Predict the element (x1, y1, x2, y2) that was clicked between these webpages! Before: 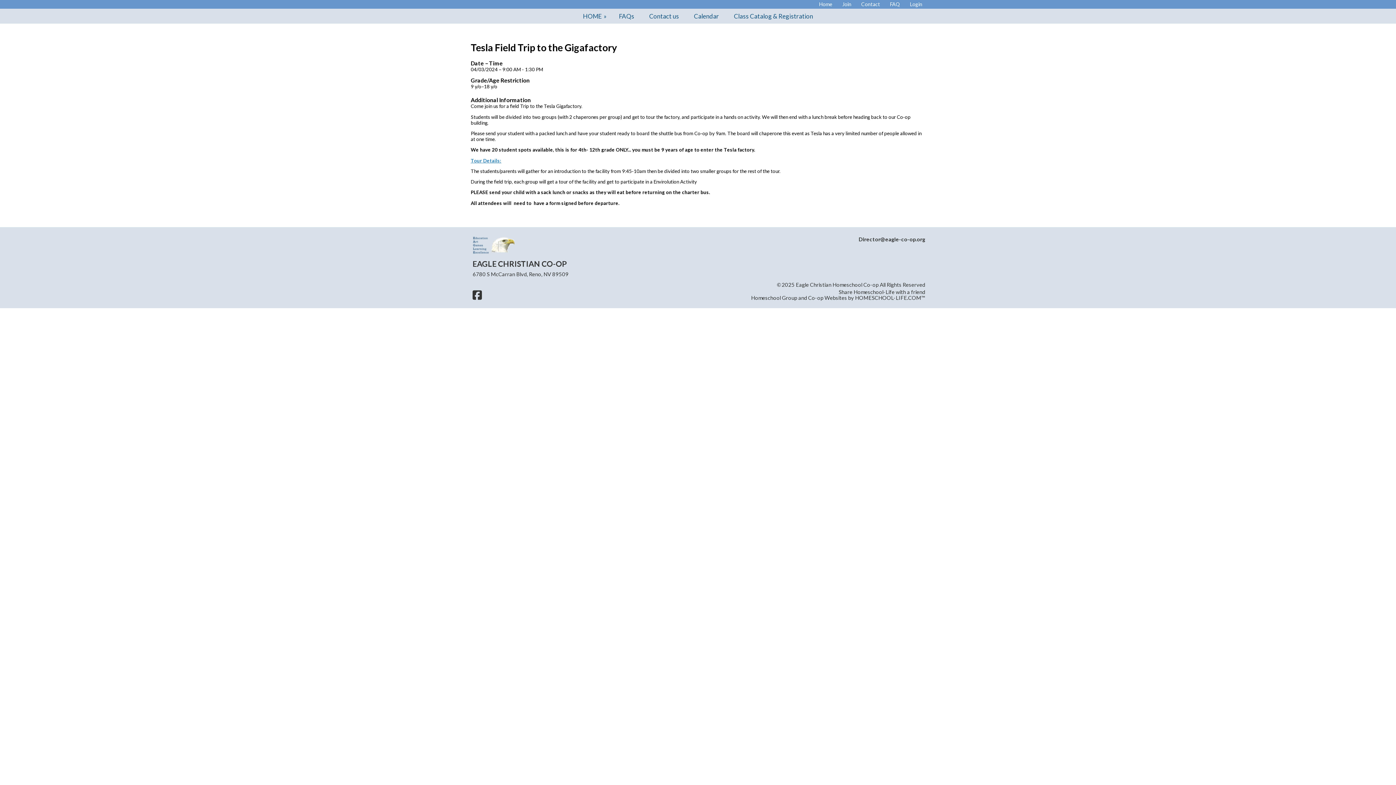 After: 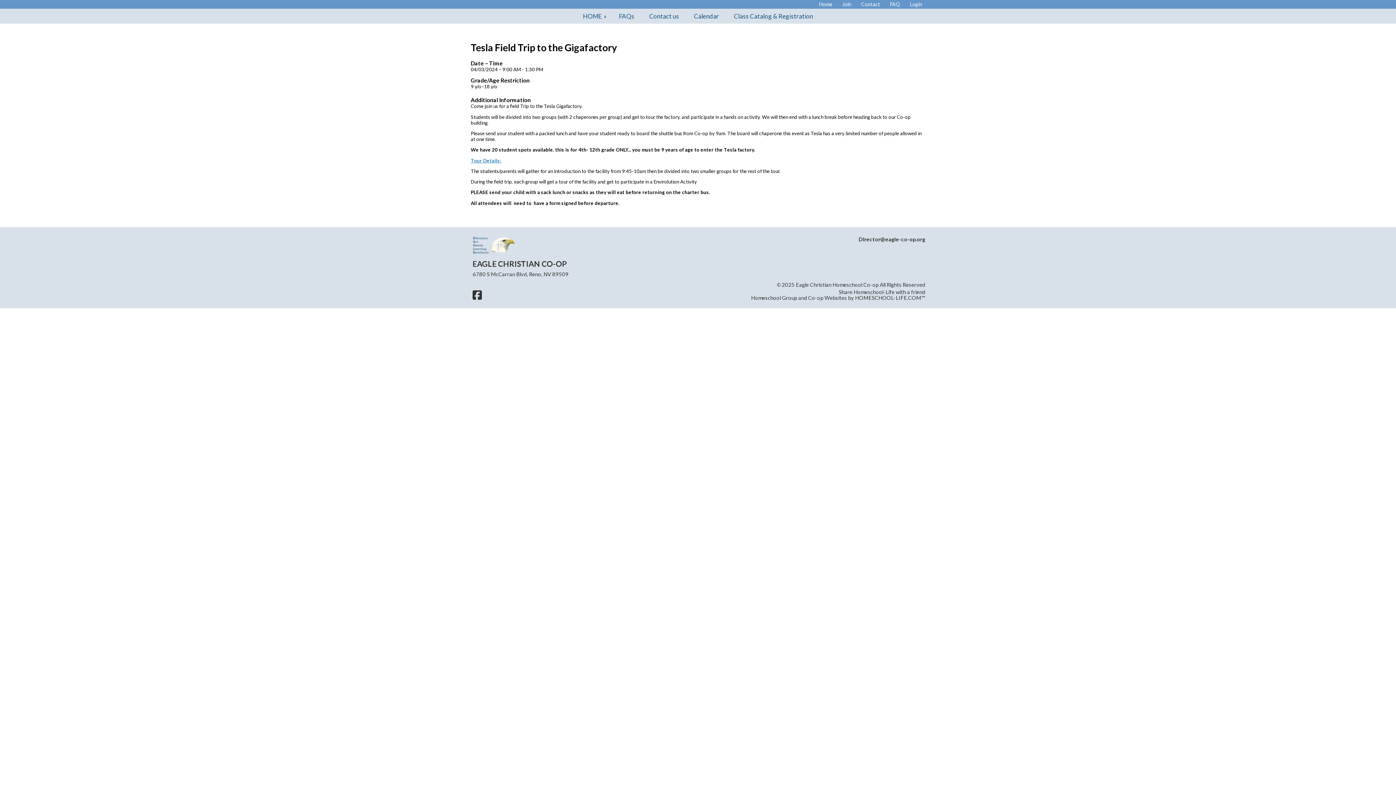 Action: bbox: (472, 290, 483, 301)